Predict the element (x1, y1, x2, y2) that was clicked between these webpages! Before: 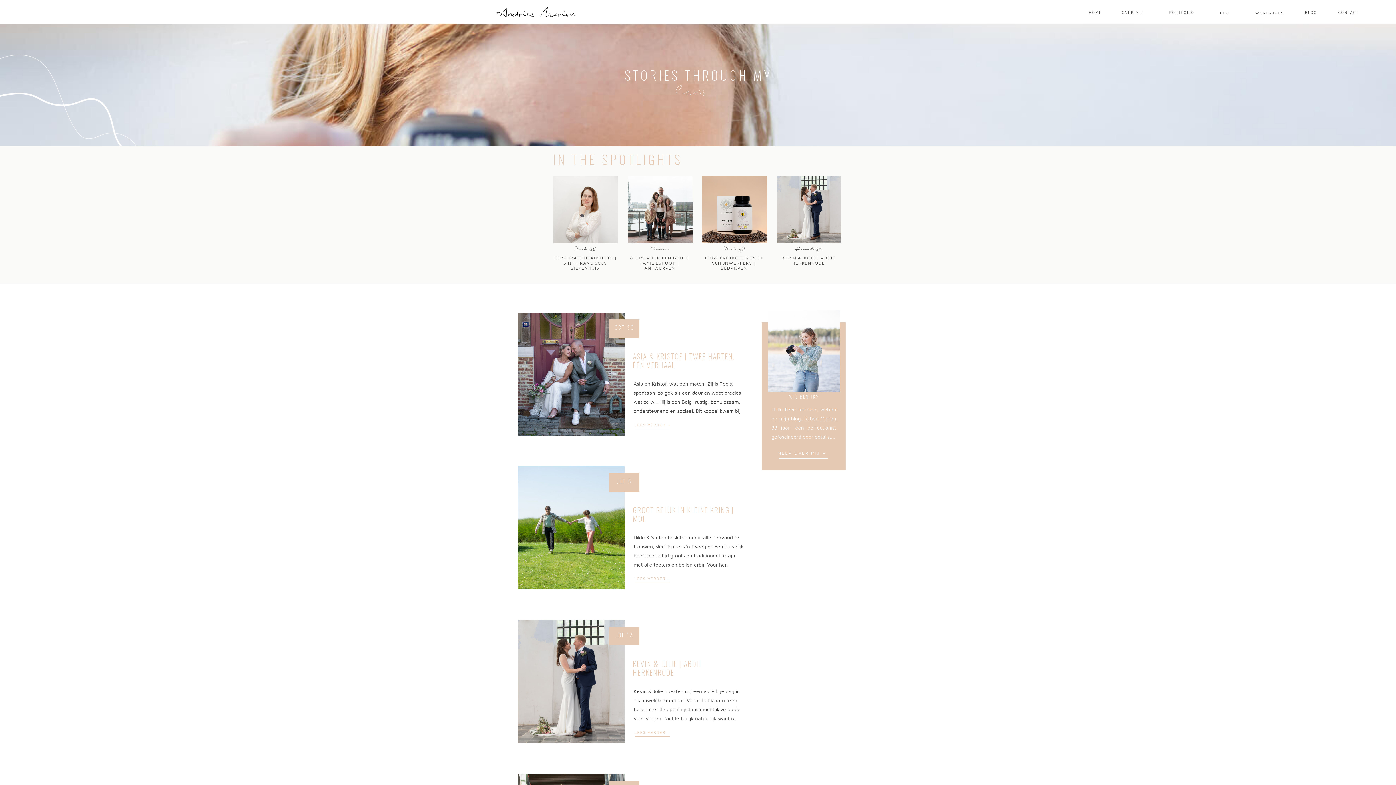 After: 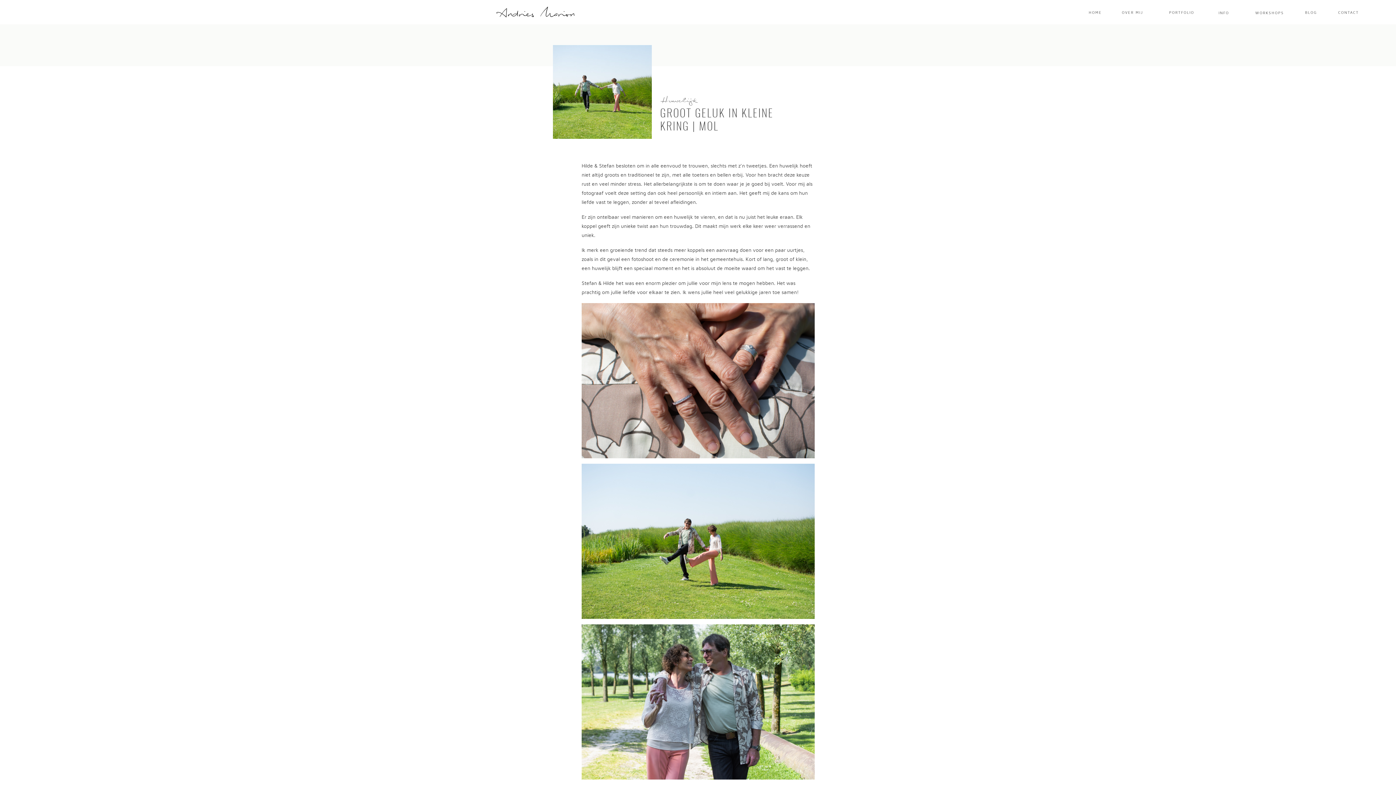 Action: label: LEES VERDER → bbox: (634, 576, 676, 582)